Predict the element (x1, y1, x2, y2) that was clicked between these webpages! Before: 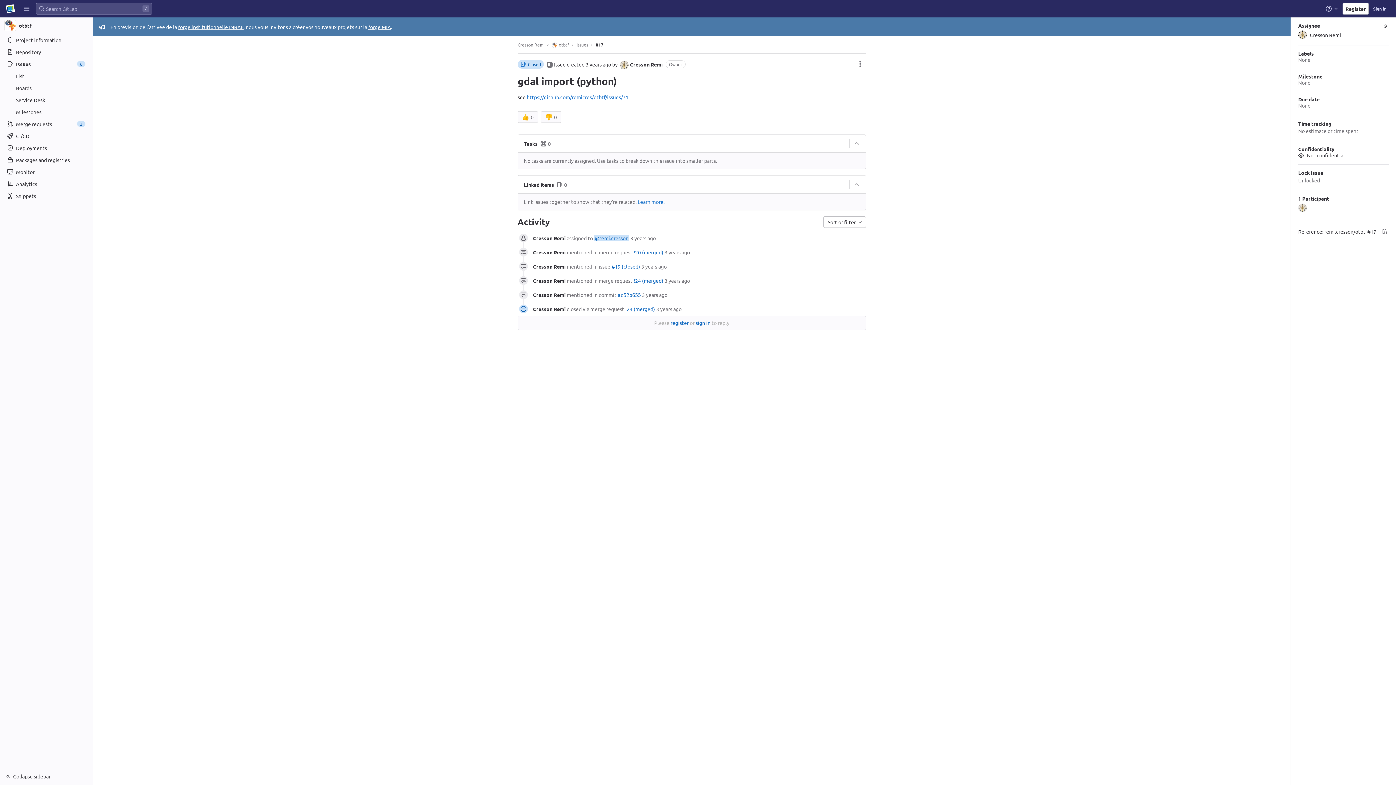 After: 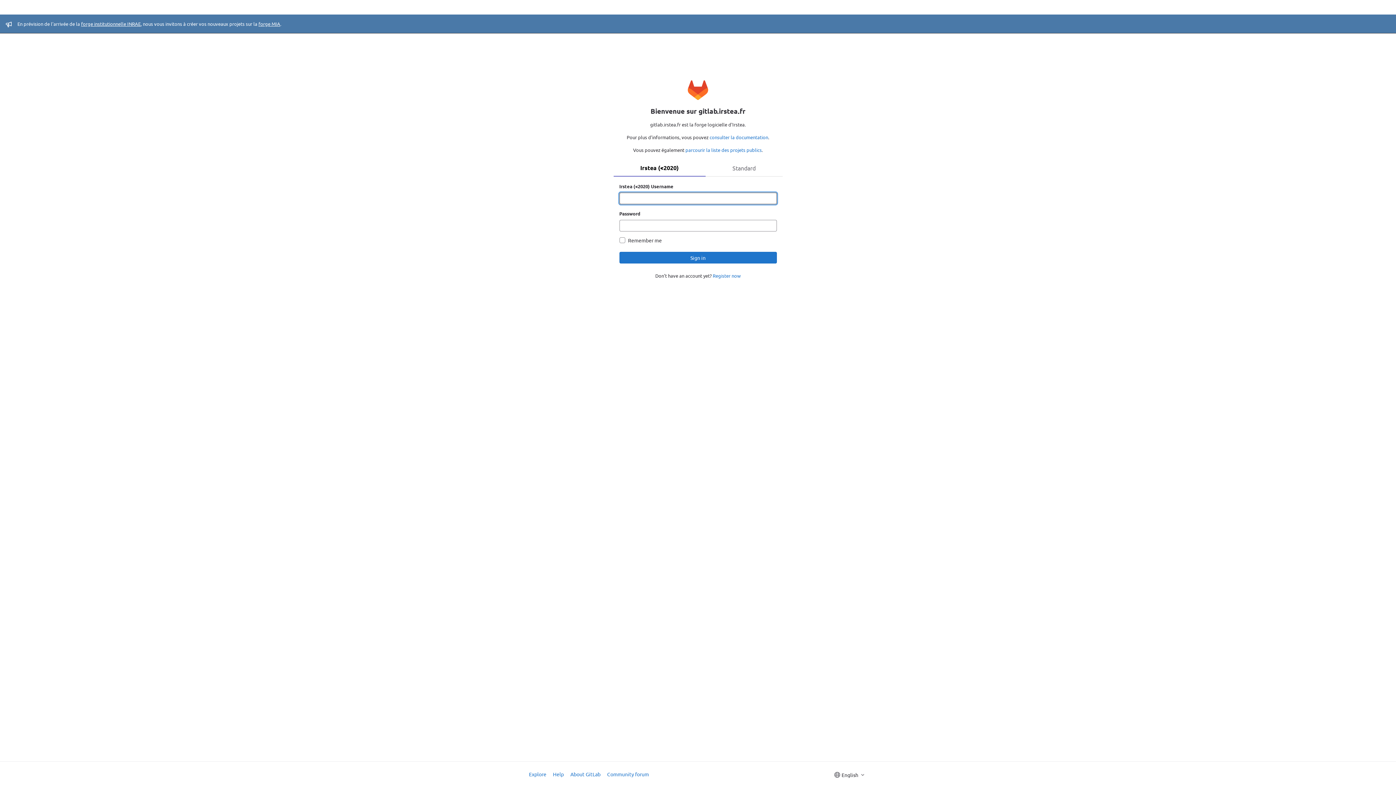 Action: bbox: (695, 319, 710, 326) label: sign in